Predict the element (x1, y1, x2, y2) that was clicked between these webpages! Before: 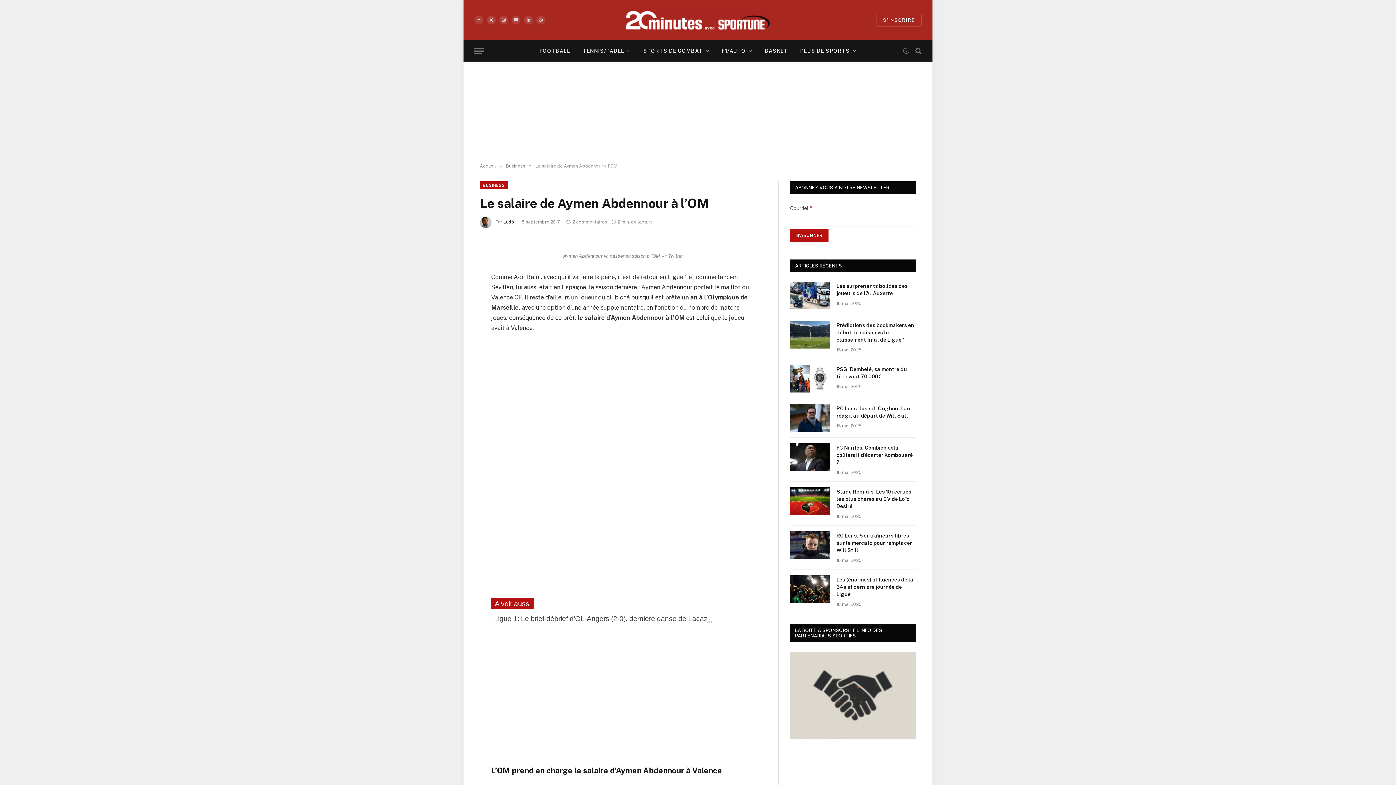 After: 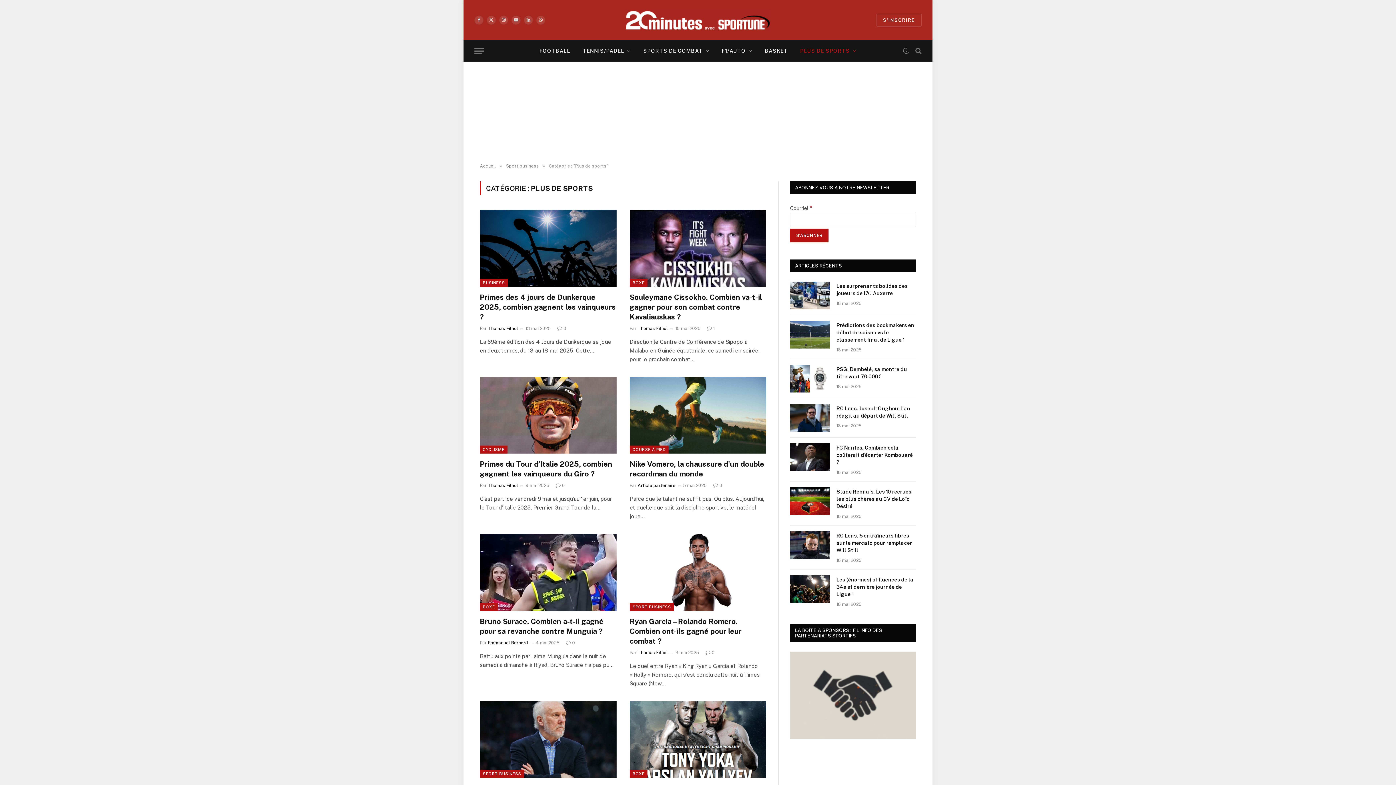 Action: label: PLUS DE SPORTS bbox: (794, 40, 862, 61)